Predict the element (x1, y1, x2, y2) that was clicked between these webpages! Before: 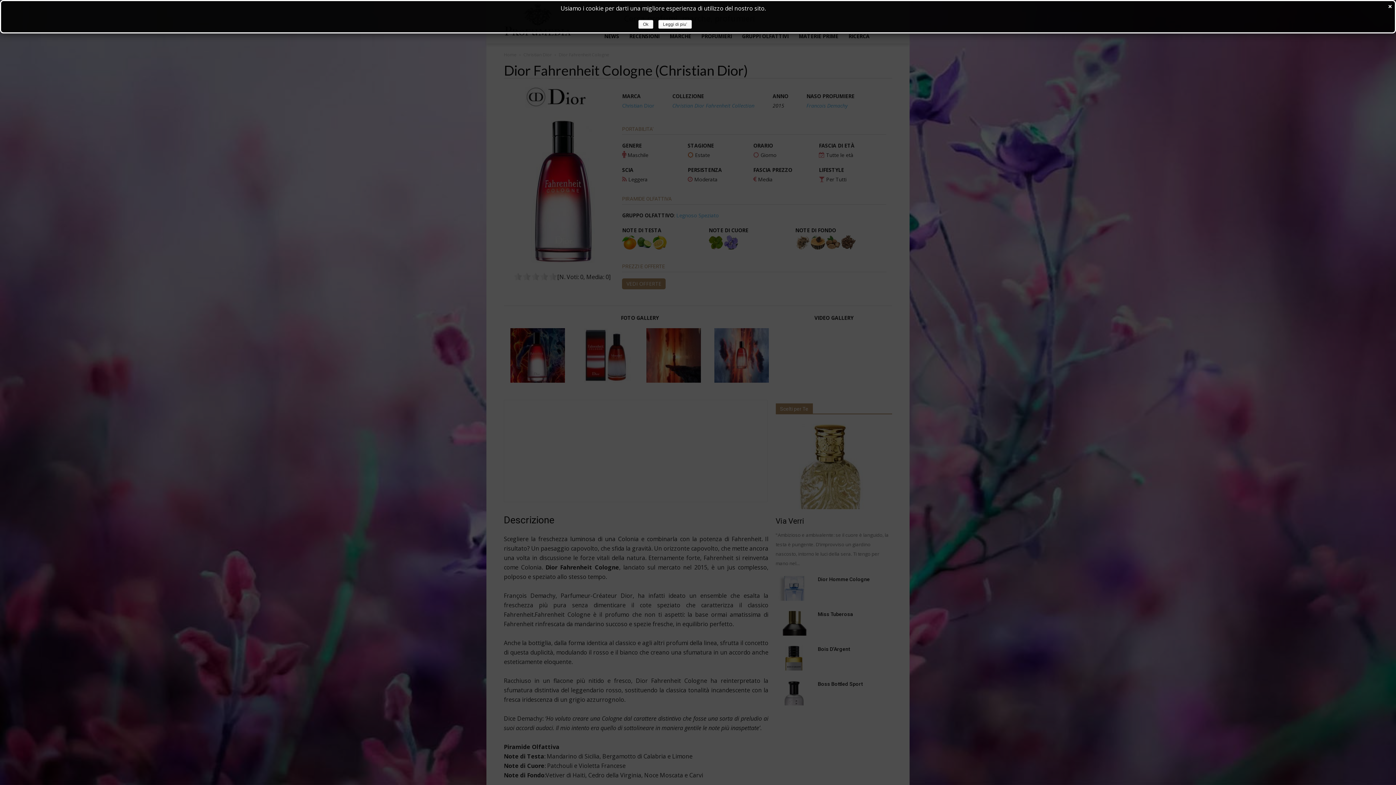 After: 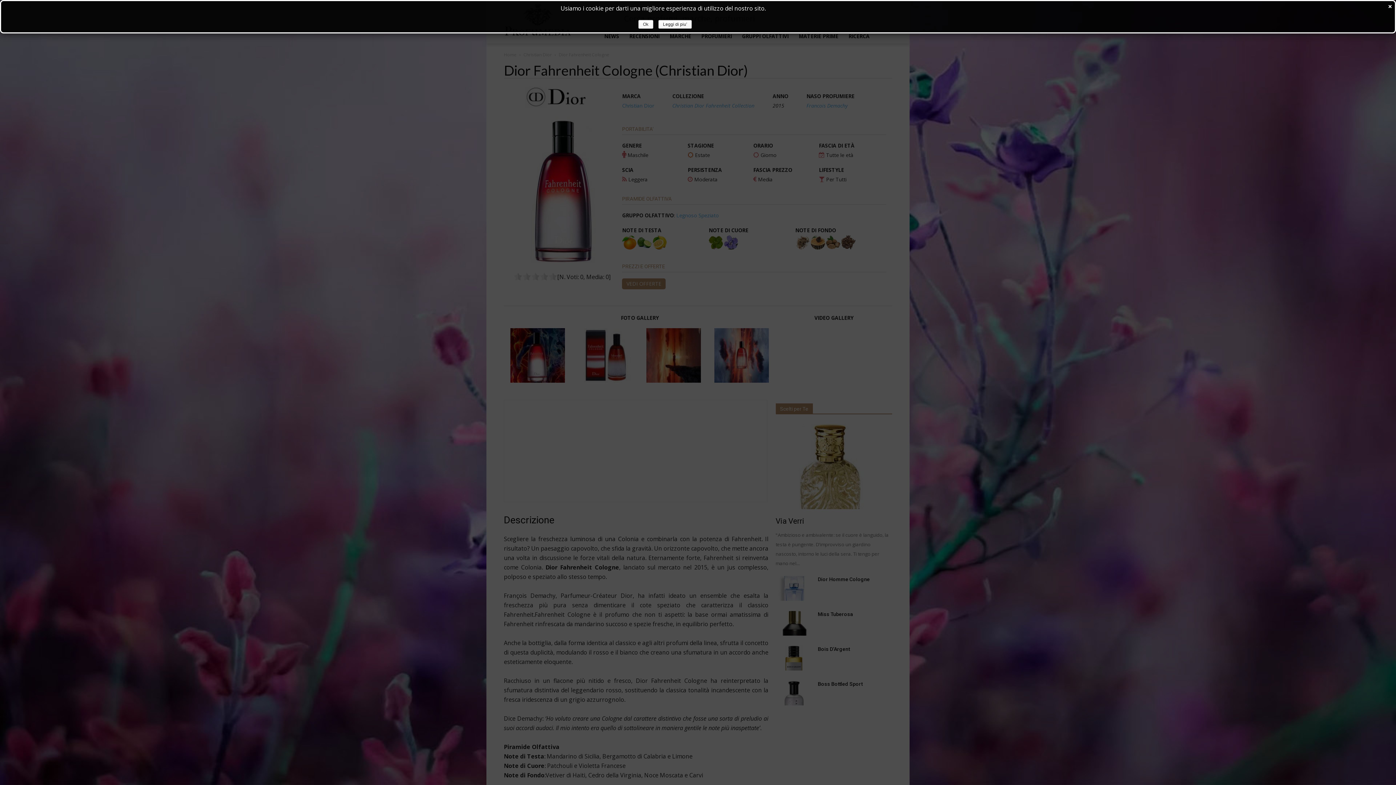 Action: bbox: (658, 20, 691, 28) label: Leggi di piu'